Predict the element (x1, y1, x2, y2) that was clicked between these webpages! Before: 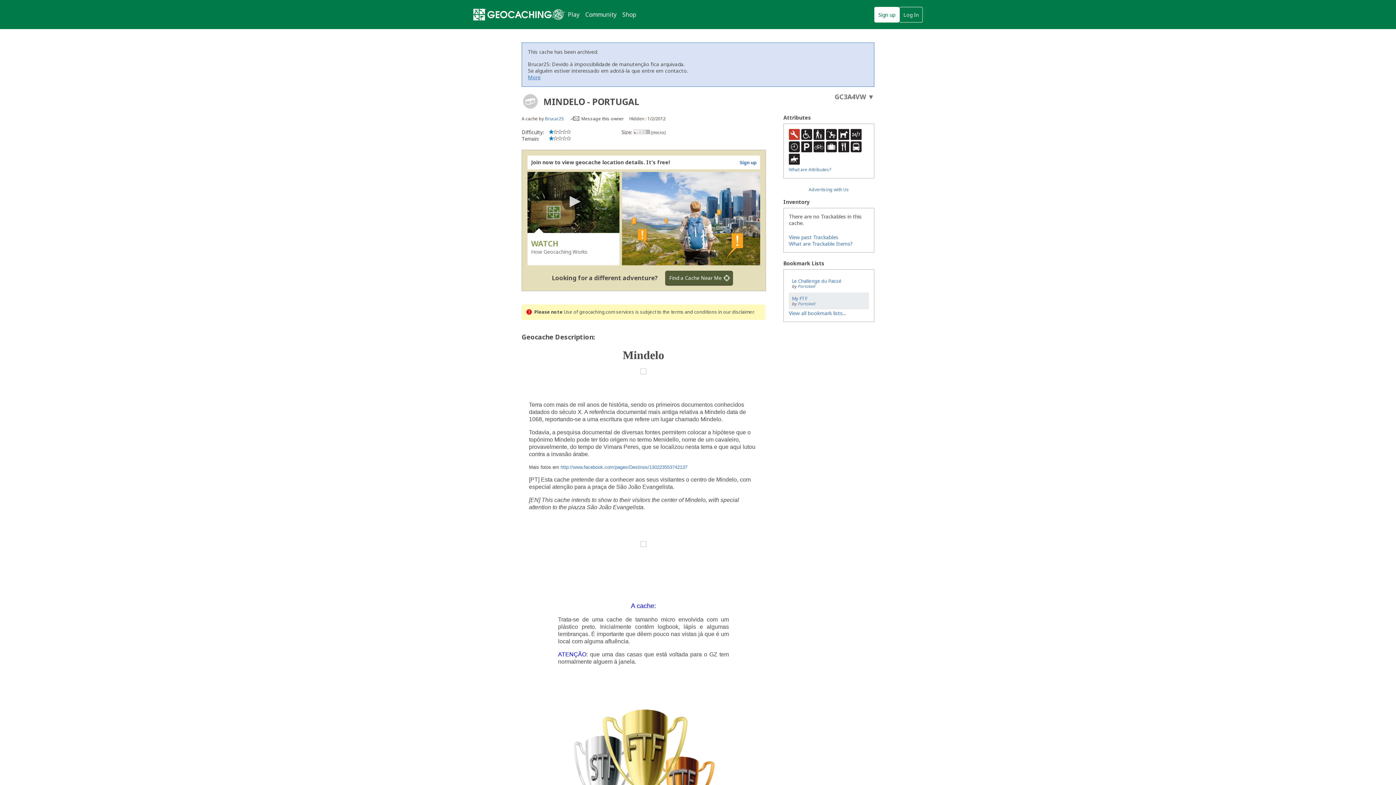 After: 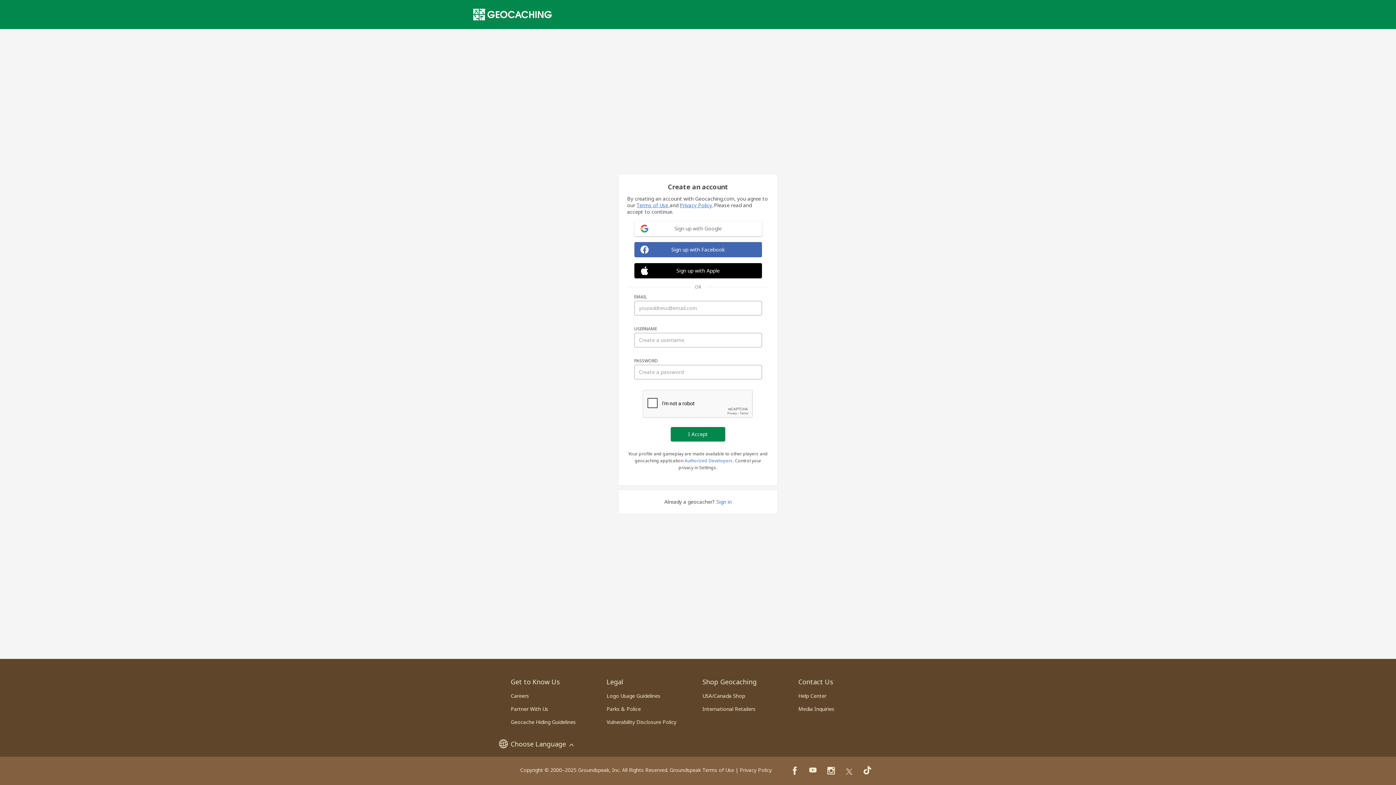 Action: label: Sign up bbox: (740, 159, 756, 165)